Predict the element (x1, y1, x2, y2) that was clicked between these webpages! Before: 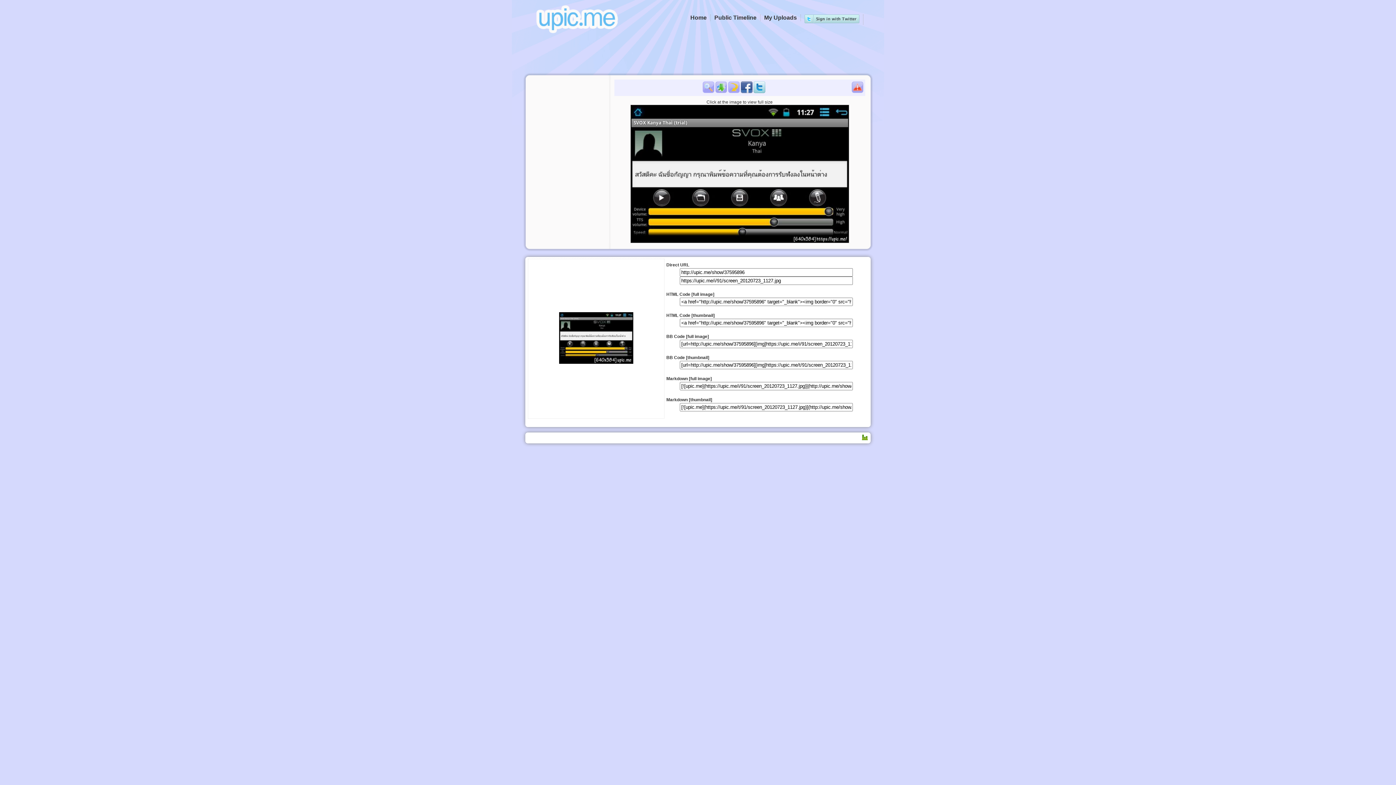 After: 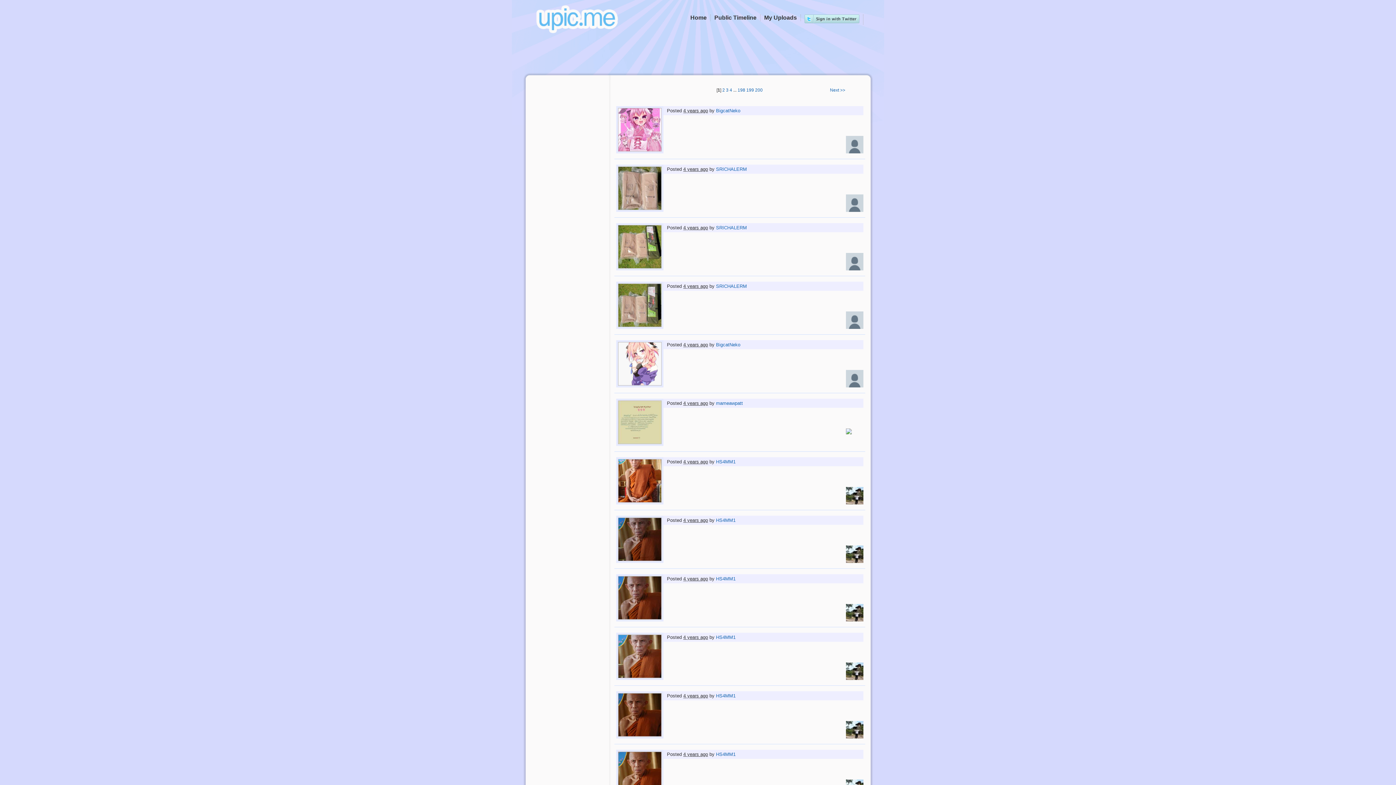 Action: bbox: (714, 14, 756, 20) label: Public Timeline